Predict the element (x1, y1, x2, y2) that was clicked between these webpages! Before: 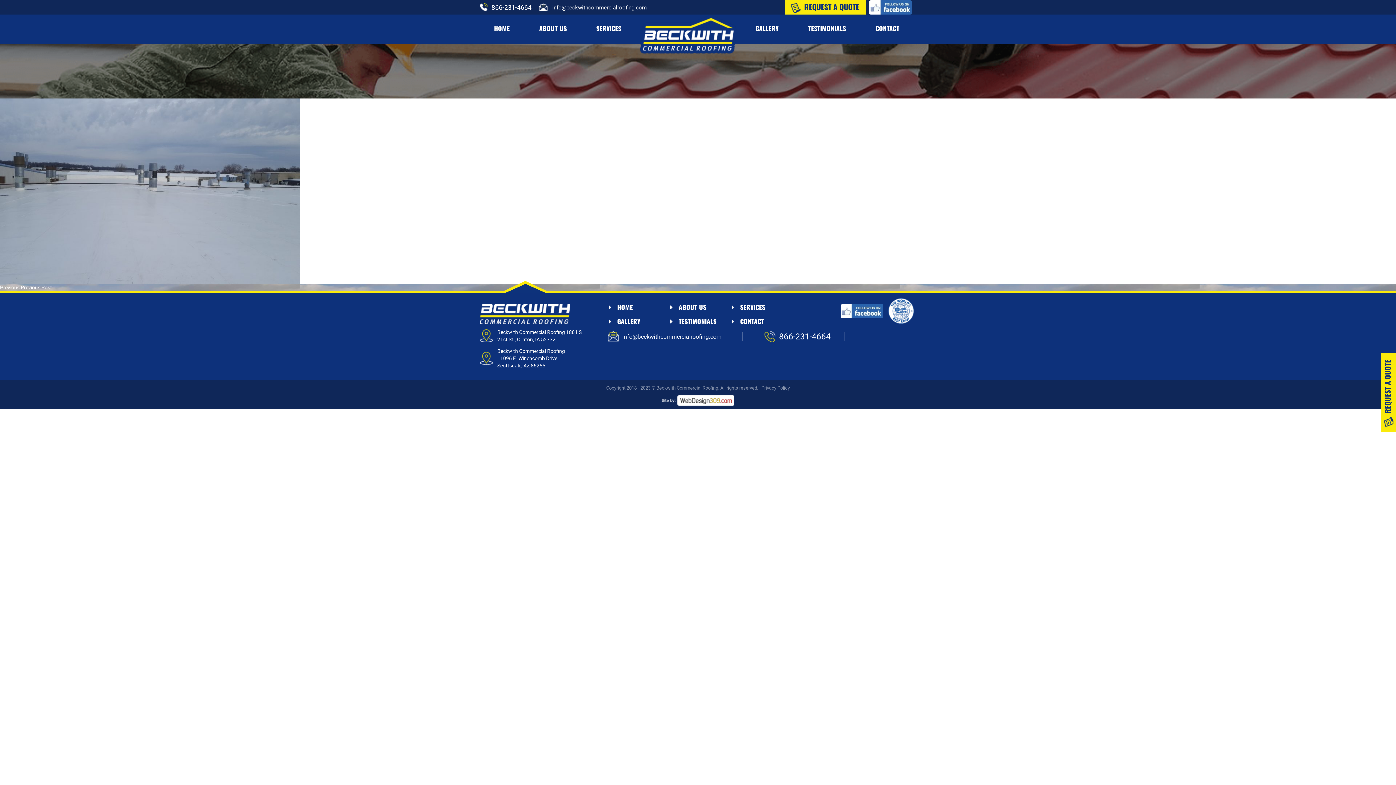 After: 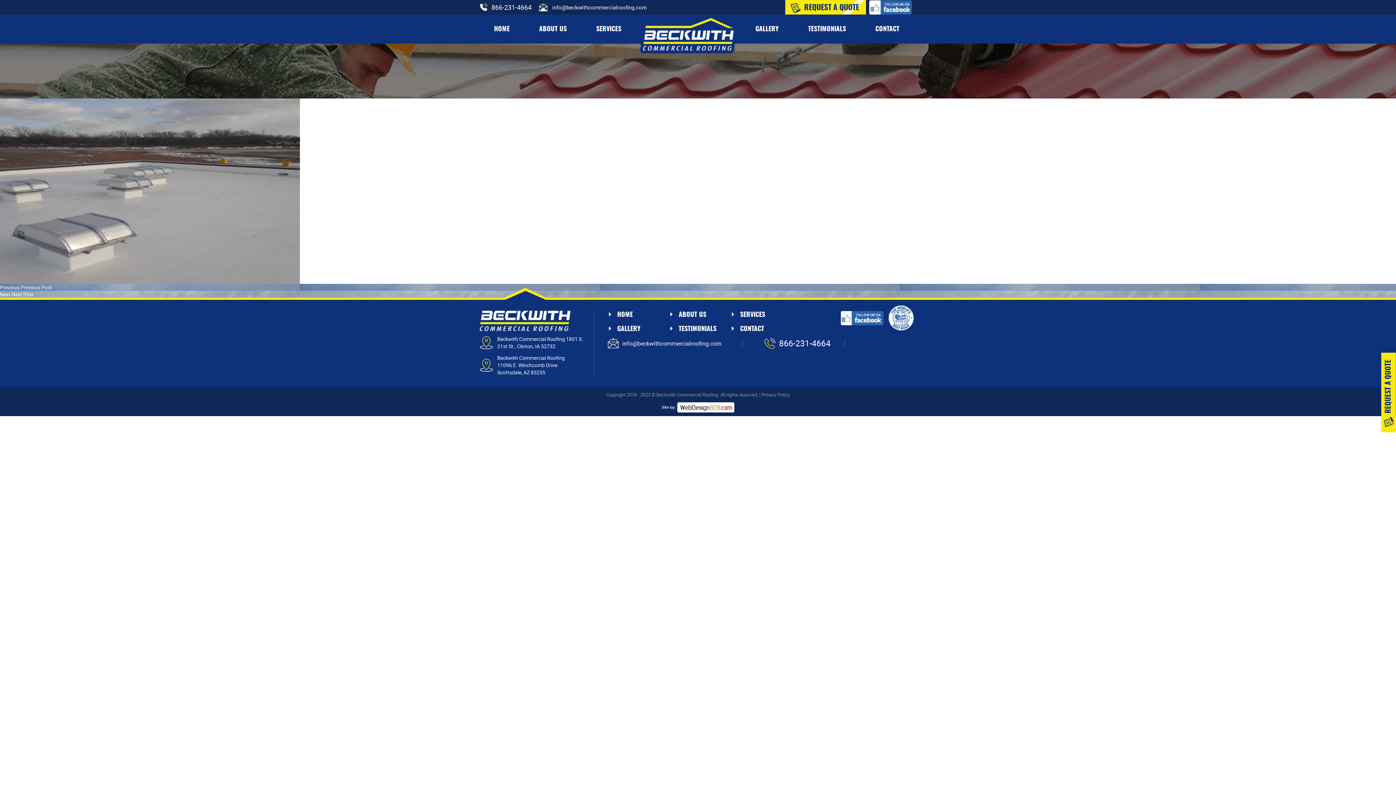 Action: label: Previous 
Previous post:
Previous Post bbox: (0, 284, 52, 290)